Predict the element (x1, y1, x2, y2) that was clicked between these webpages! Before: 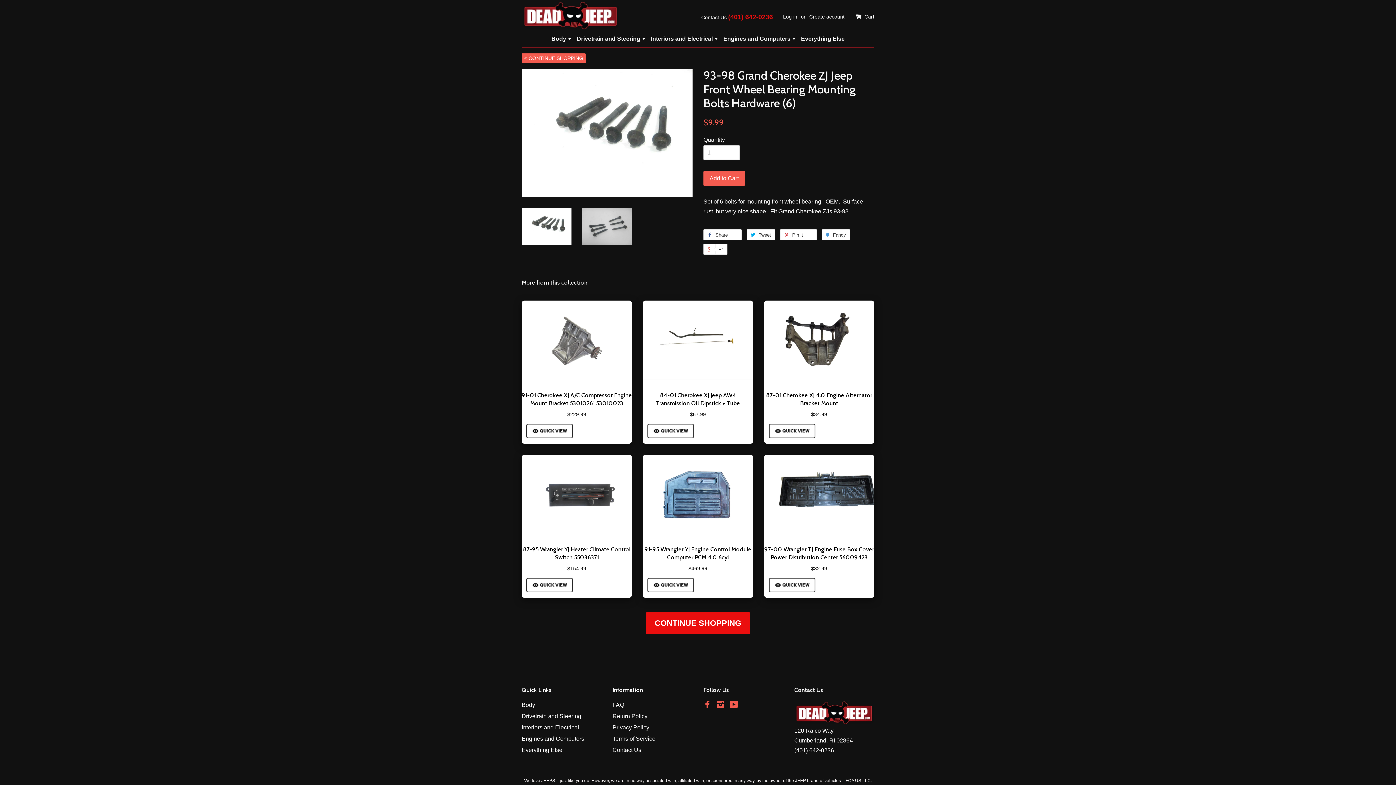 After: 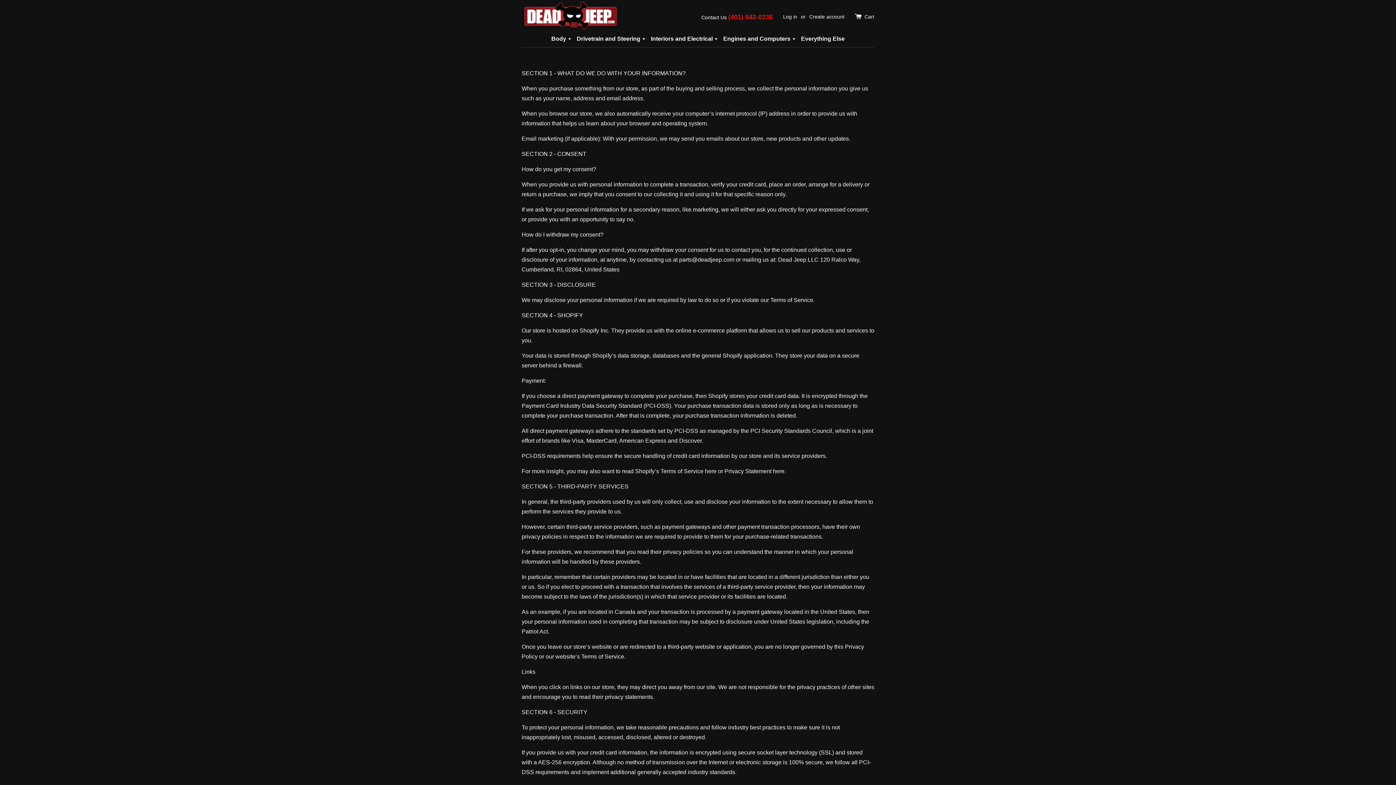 Action: bbox: (612, 724, 649, 731) label: Privacy Policy